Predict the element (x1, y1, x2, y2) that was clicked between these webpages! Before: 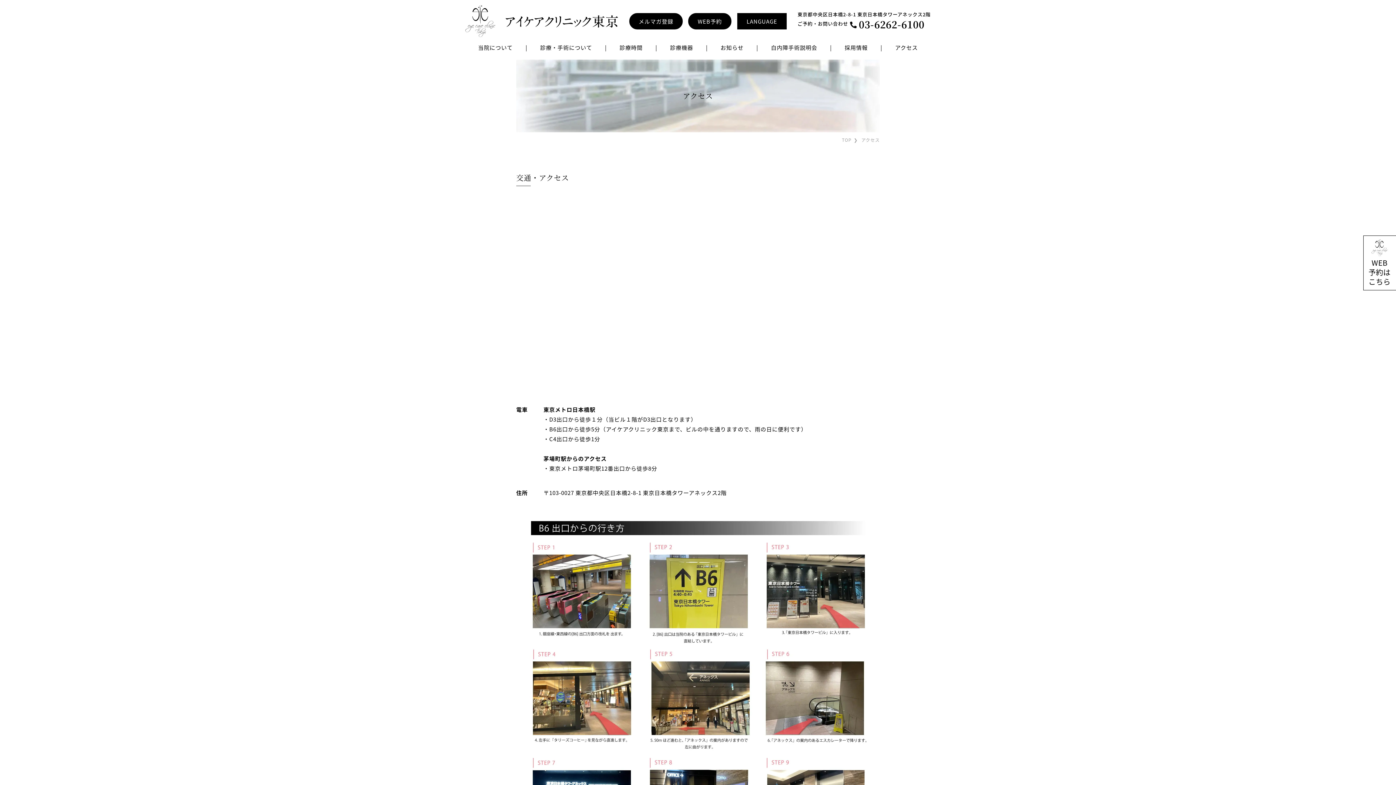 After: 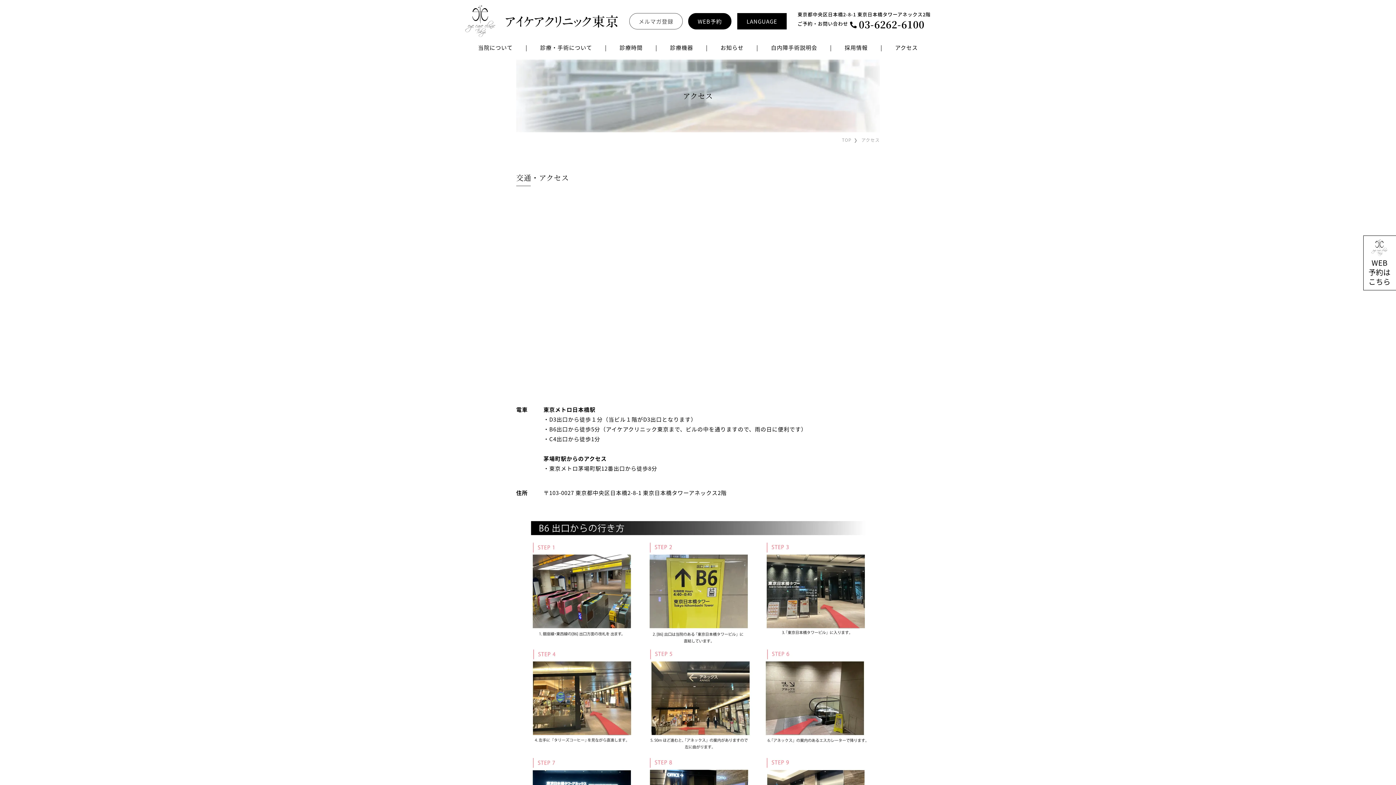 Action: label: メルマガ登録 bbox: (626, 13, 679, 29)